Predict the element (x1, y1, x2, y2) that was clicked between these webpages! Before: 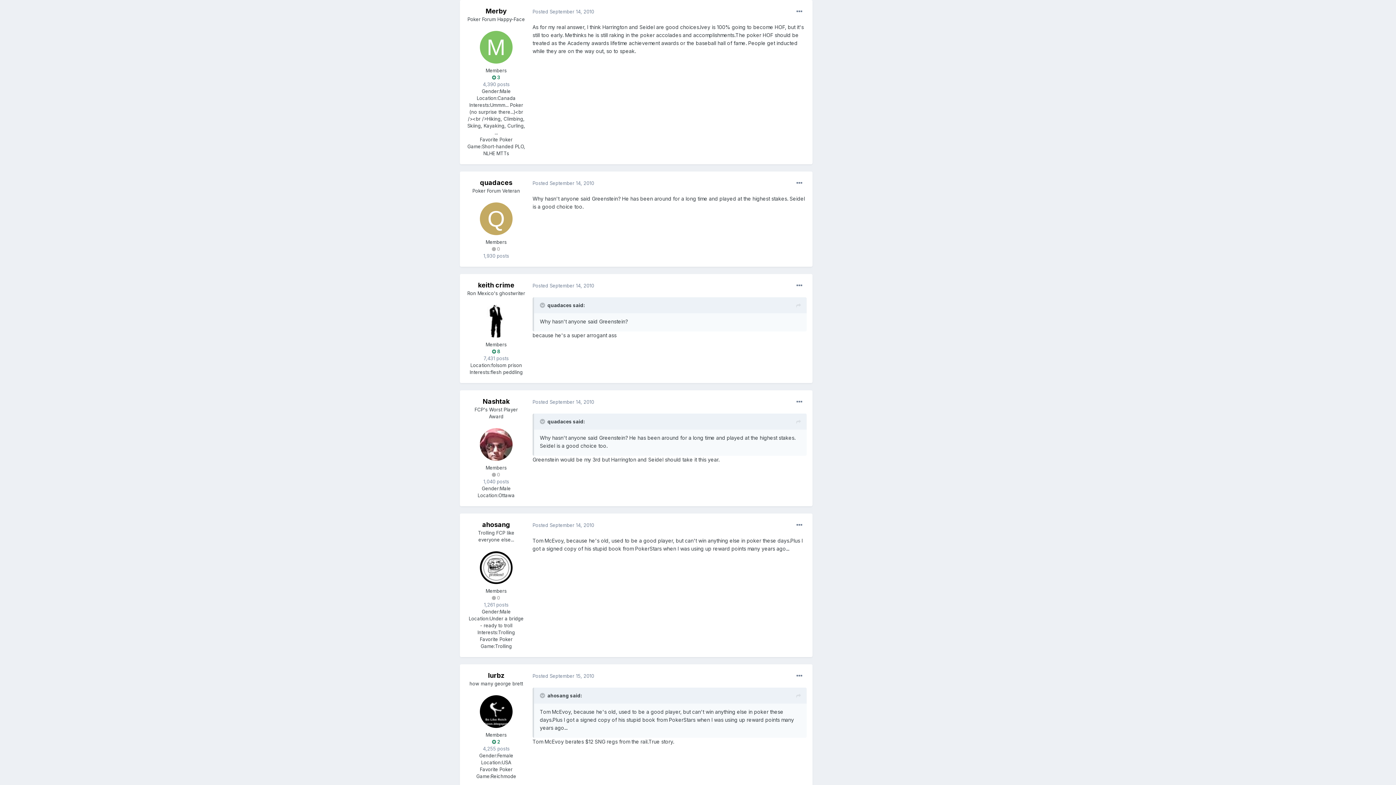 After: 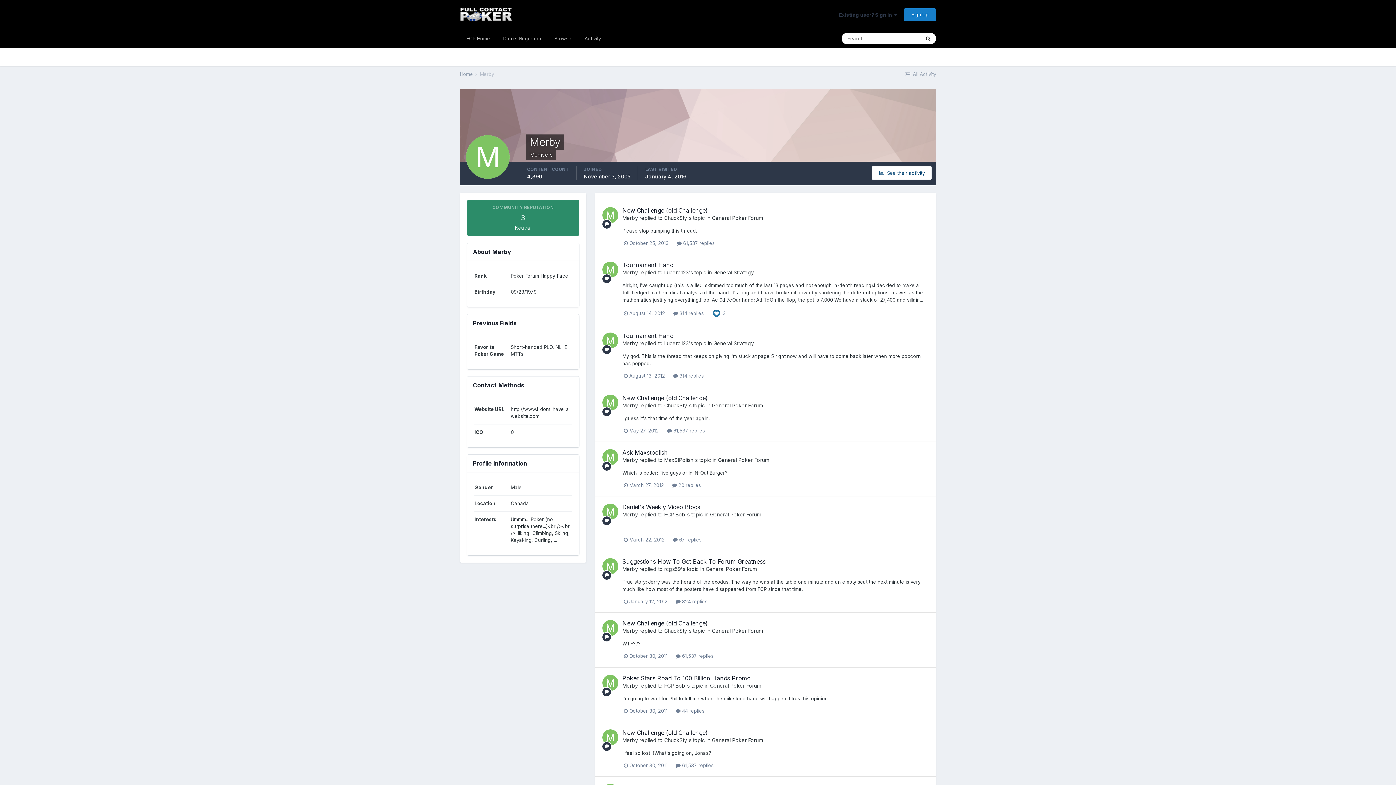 Action: label: Merby bbox: (485, 7, 506, 15)